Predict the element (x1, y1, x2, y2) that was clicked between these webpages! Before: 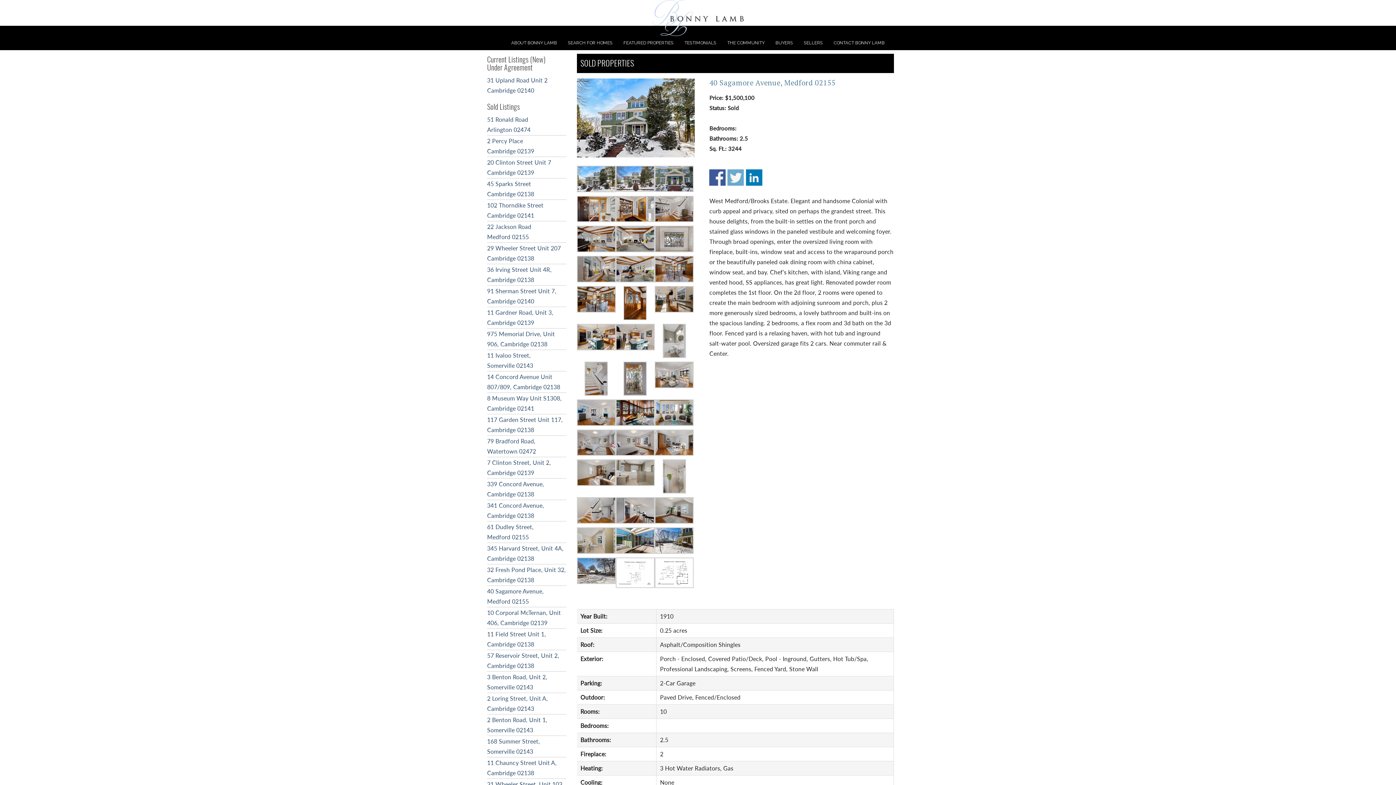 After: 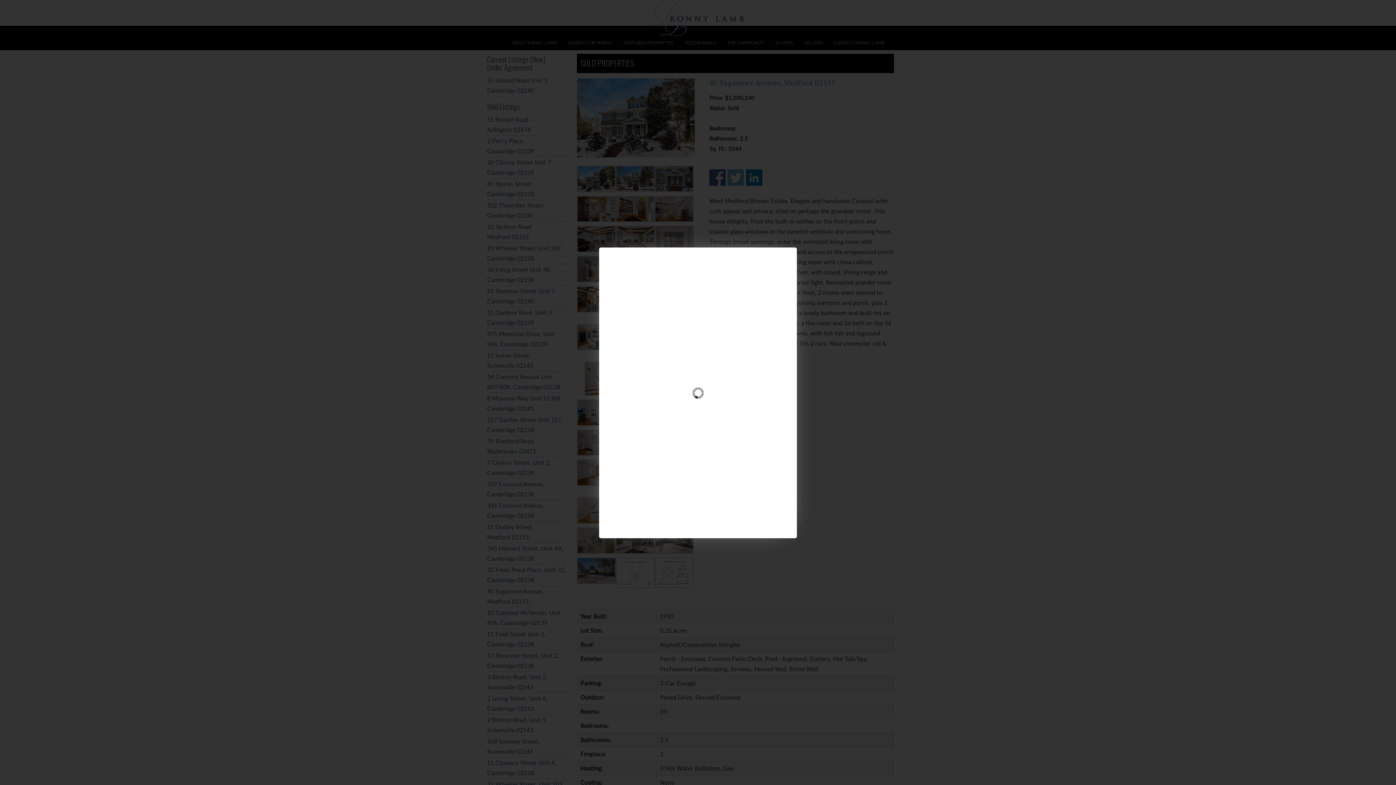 Action: bbox: (576, 332, 615, 339)